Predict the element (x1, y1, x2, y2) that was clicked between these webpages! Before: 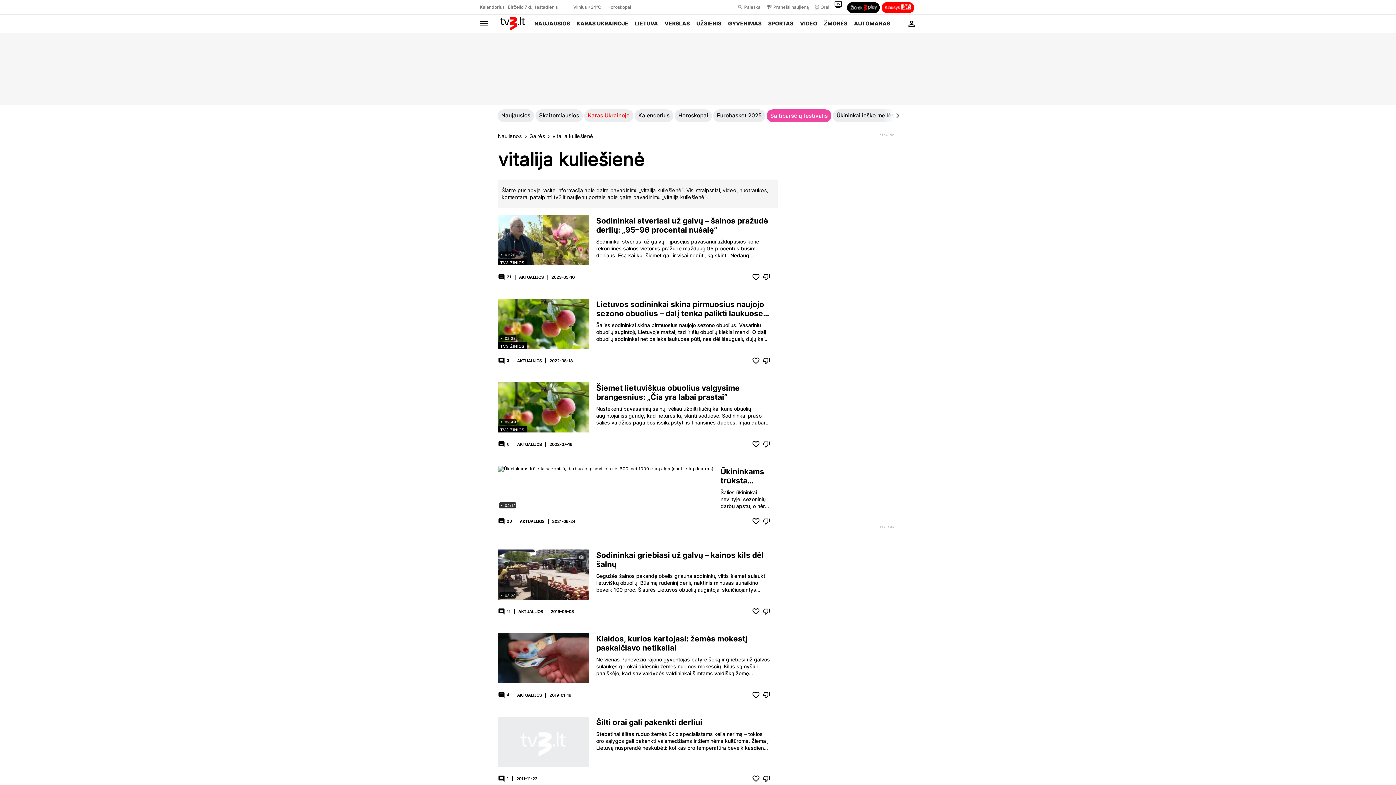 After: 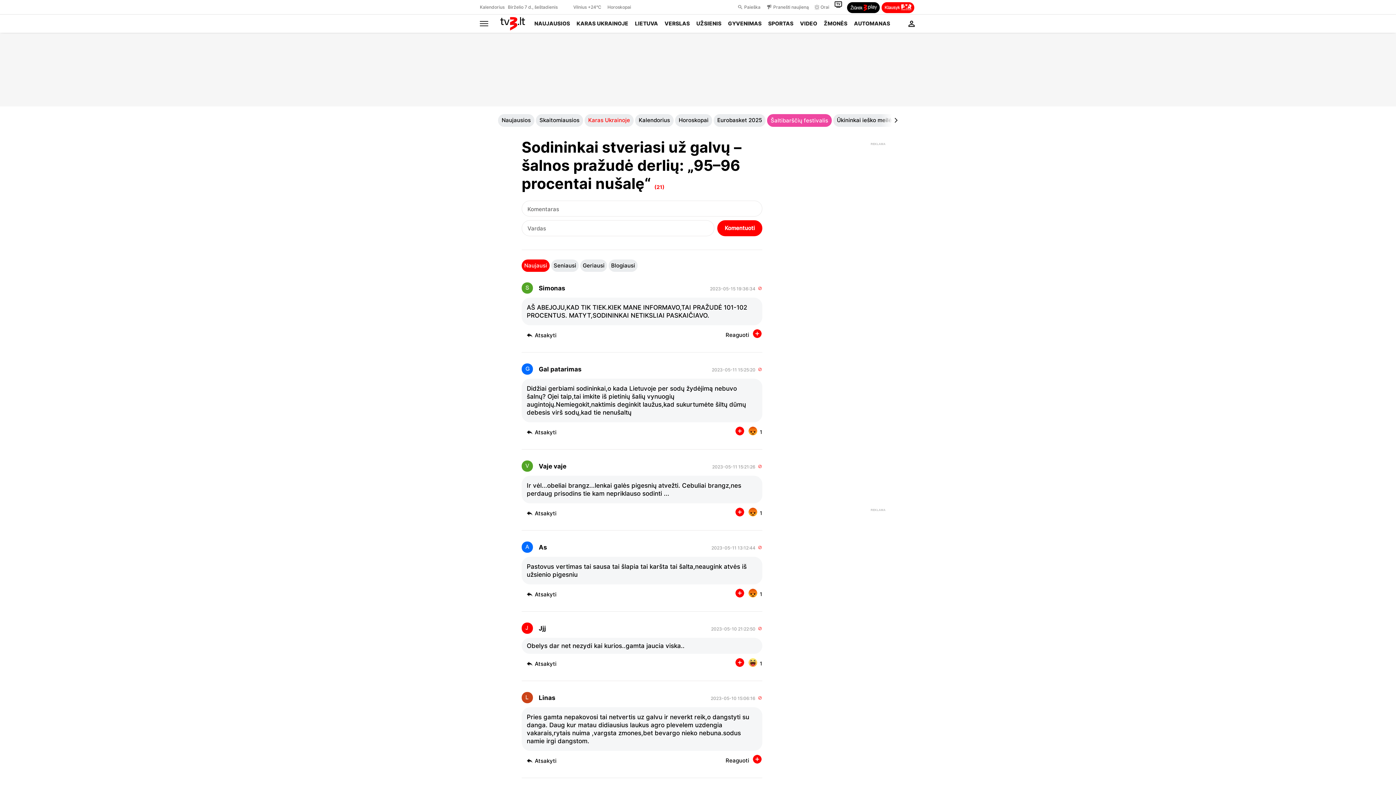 Action: bbox: (498, 273, 505, 280)